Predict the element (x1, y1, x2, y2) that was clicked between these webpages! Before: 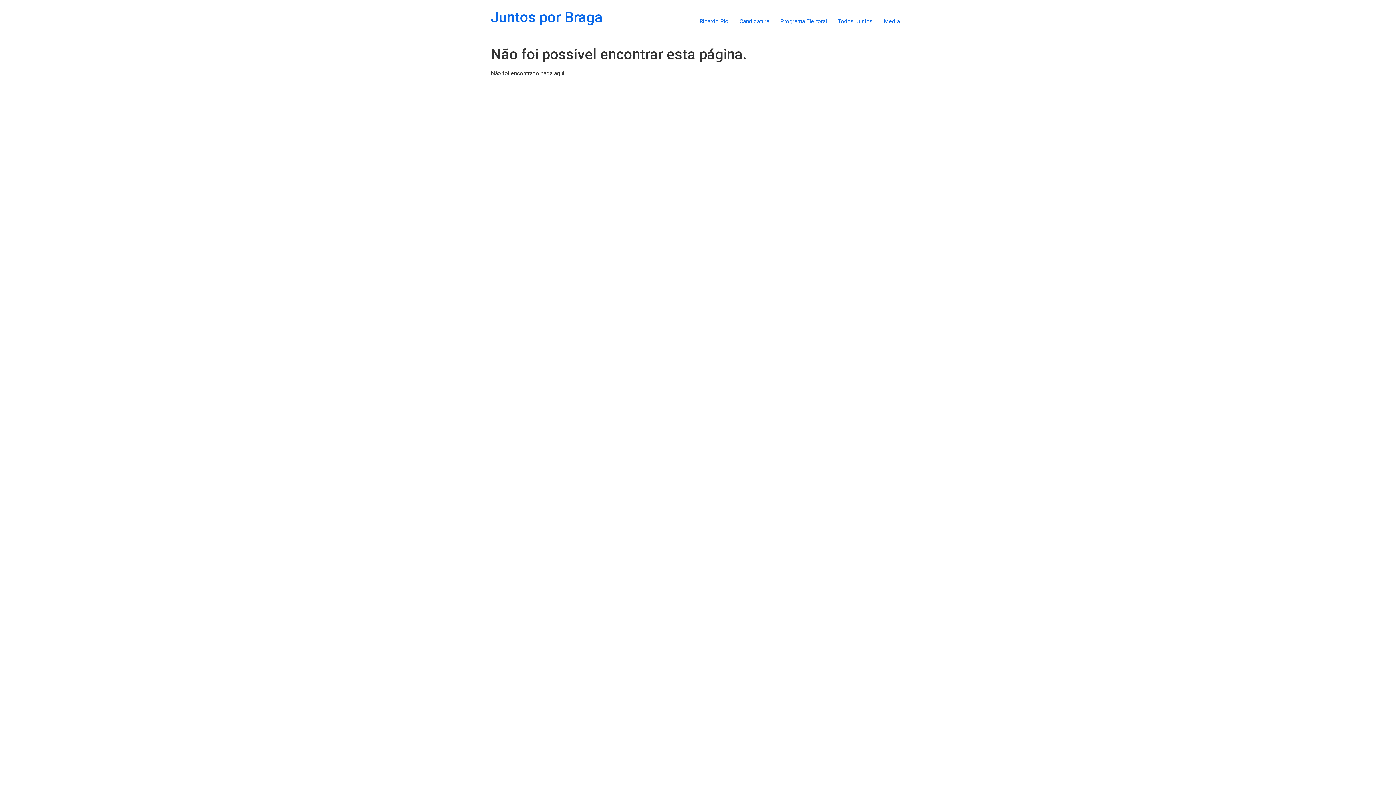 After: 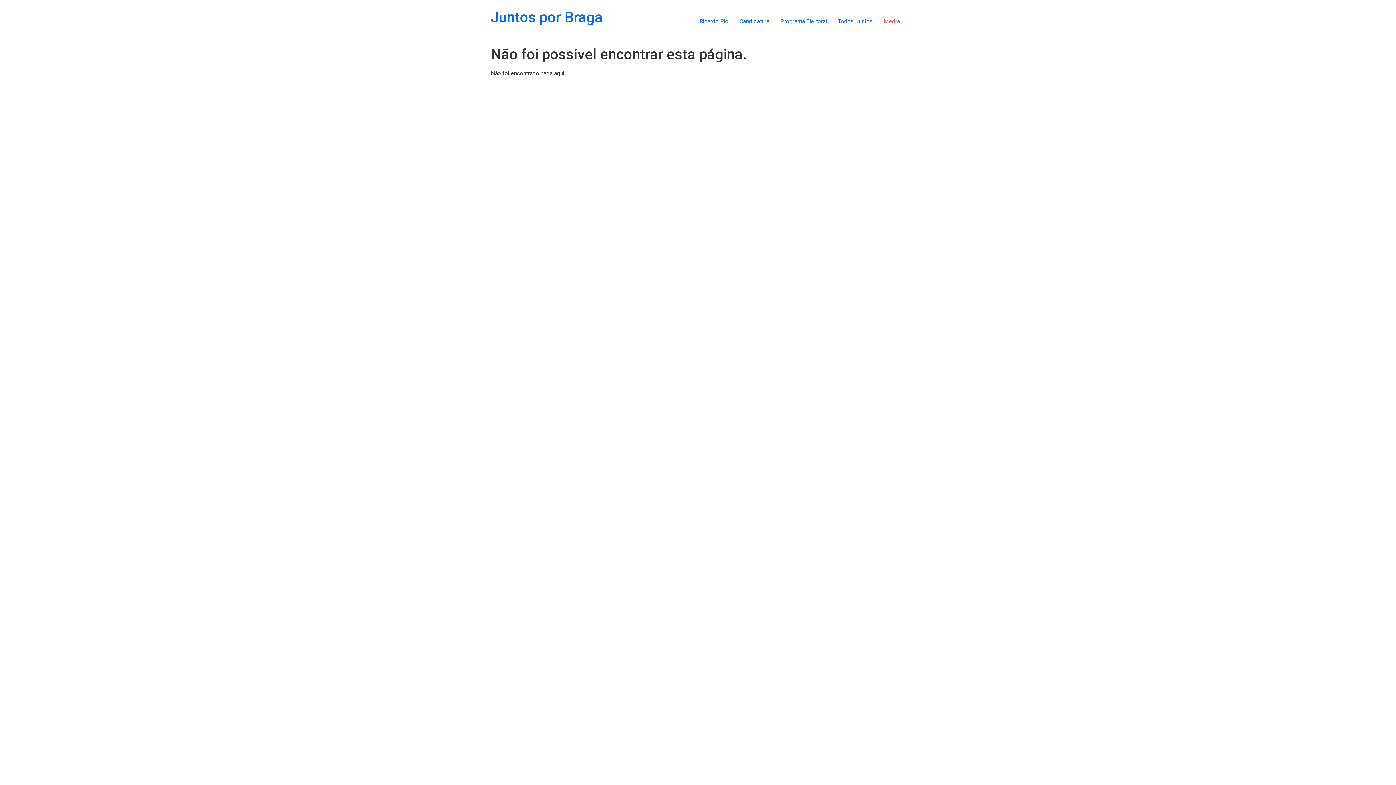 Action: bbox: (878, 14, 905, 28) label: Media